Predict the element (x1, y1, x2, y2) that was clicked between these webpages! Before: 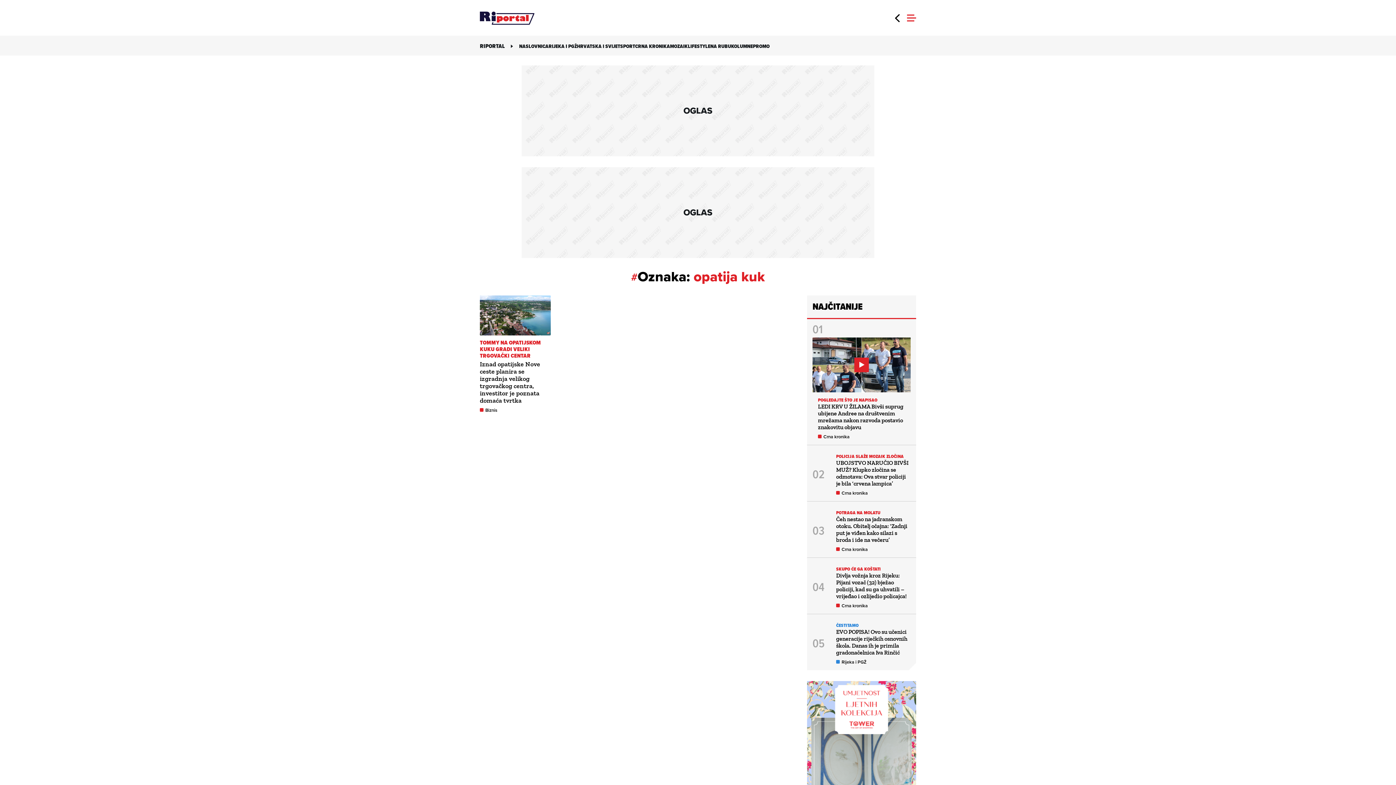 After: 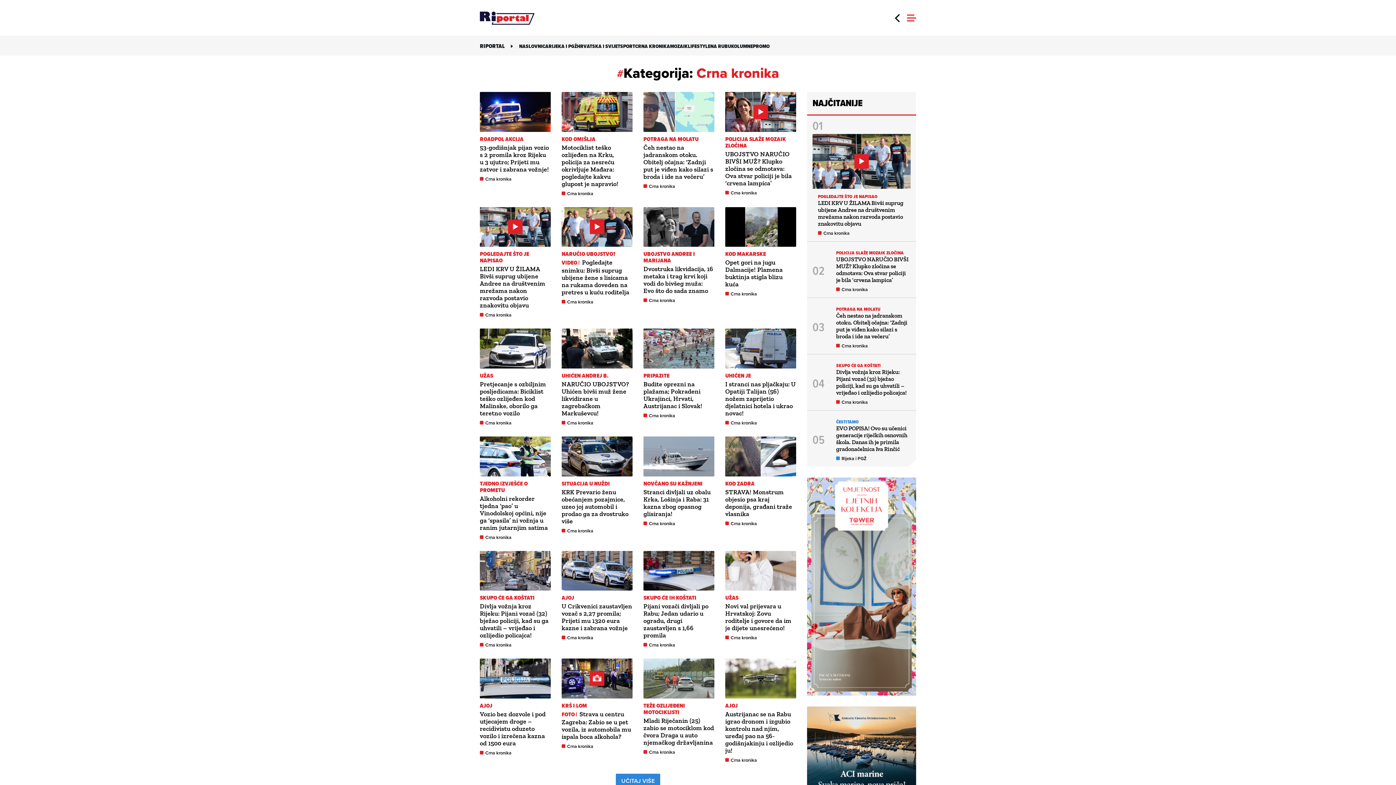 Action: label: Crna kronika bbox: (823, 433, 849, 440)